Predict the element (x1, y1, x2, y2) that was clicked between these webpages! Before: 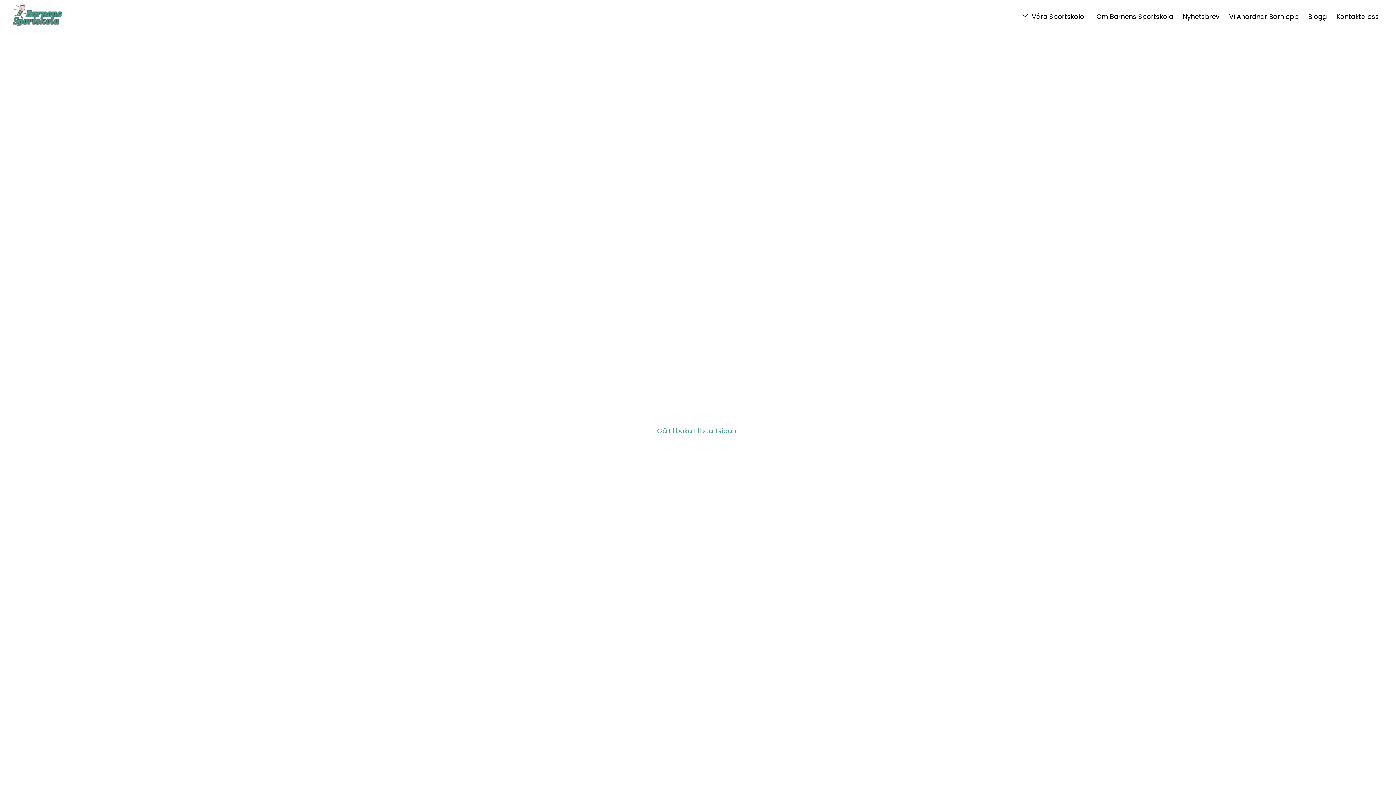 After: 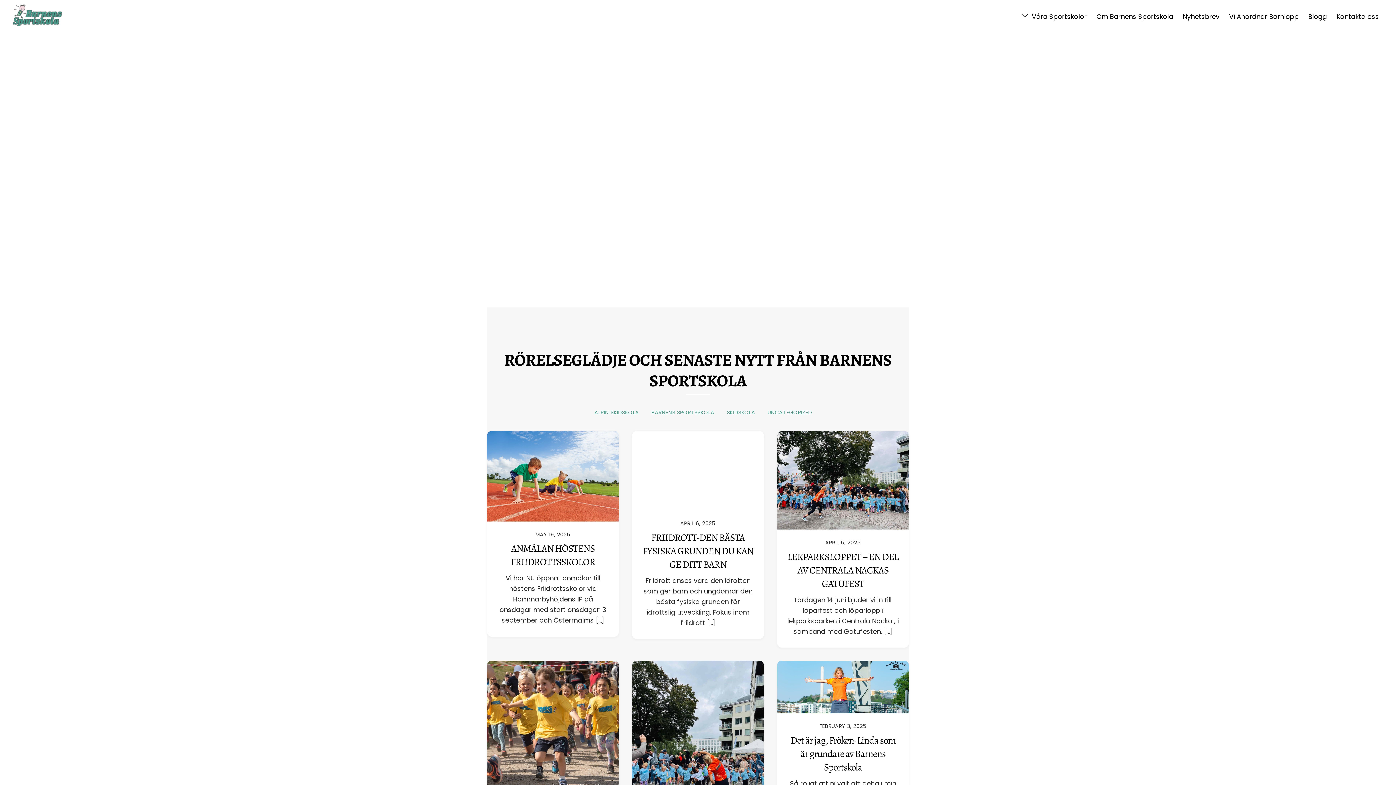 Action: bbox: (10, 14, 64, 30)